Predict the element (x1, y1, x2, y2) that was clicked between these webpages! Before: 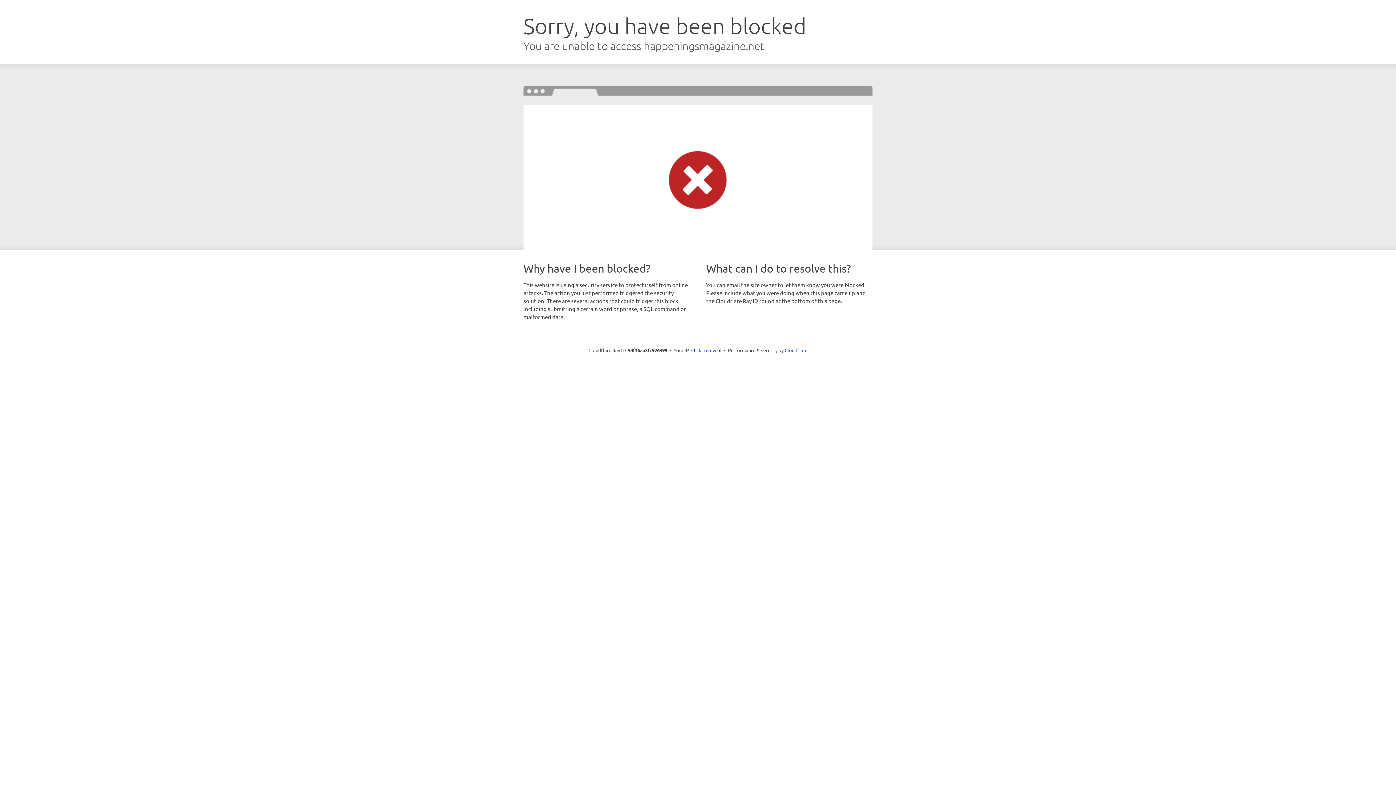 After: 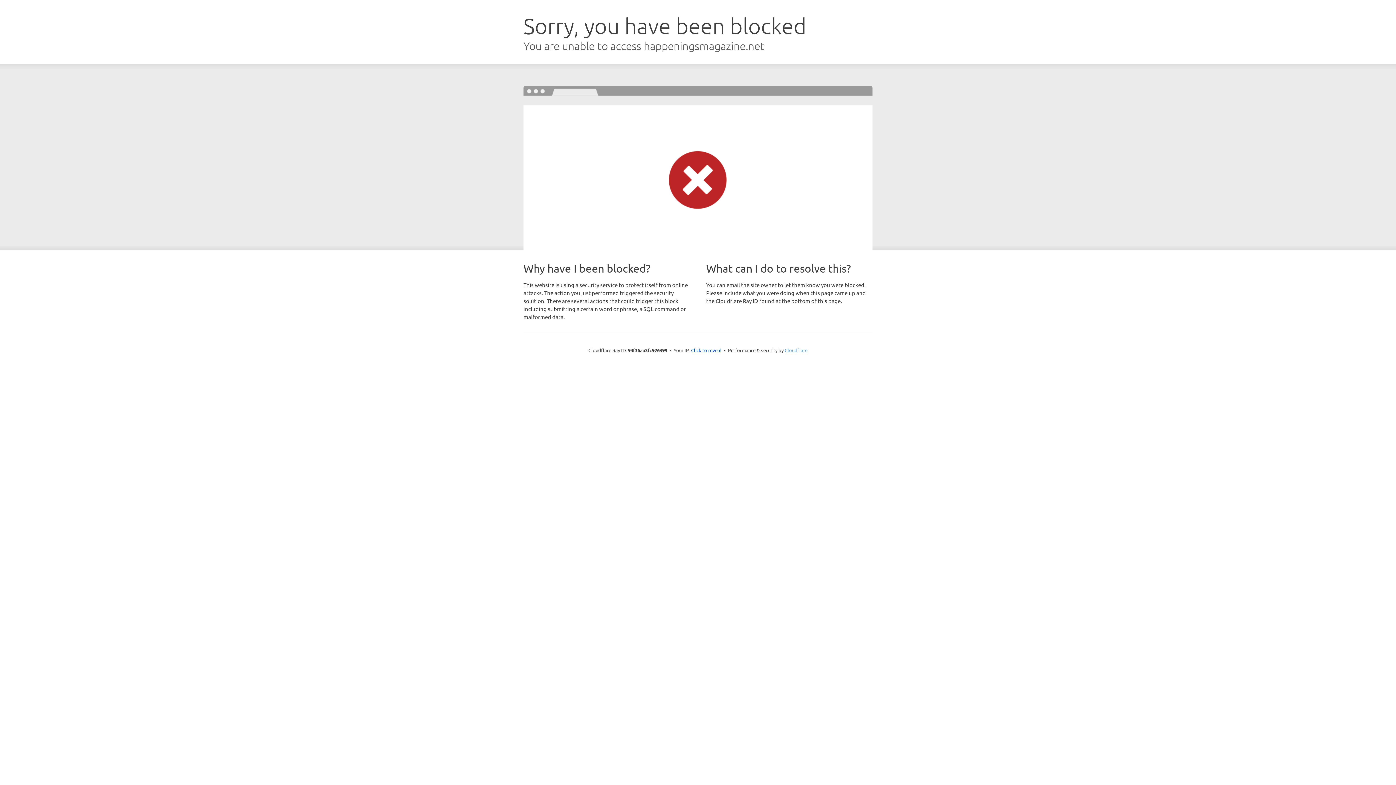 Action: label: Cloudflare bbox: (784, 347, 807, 353)